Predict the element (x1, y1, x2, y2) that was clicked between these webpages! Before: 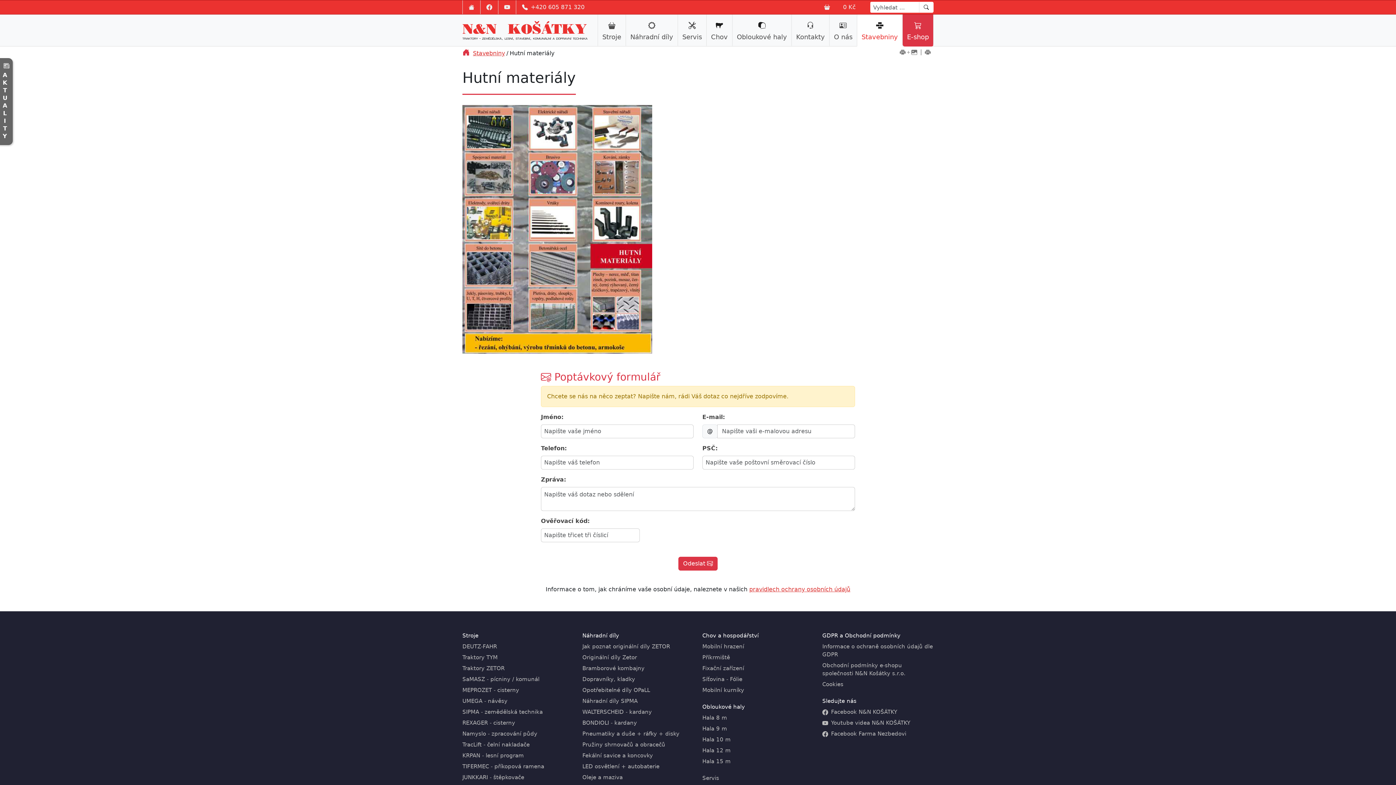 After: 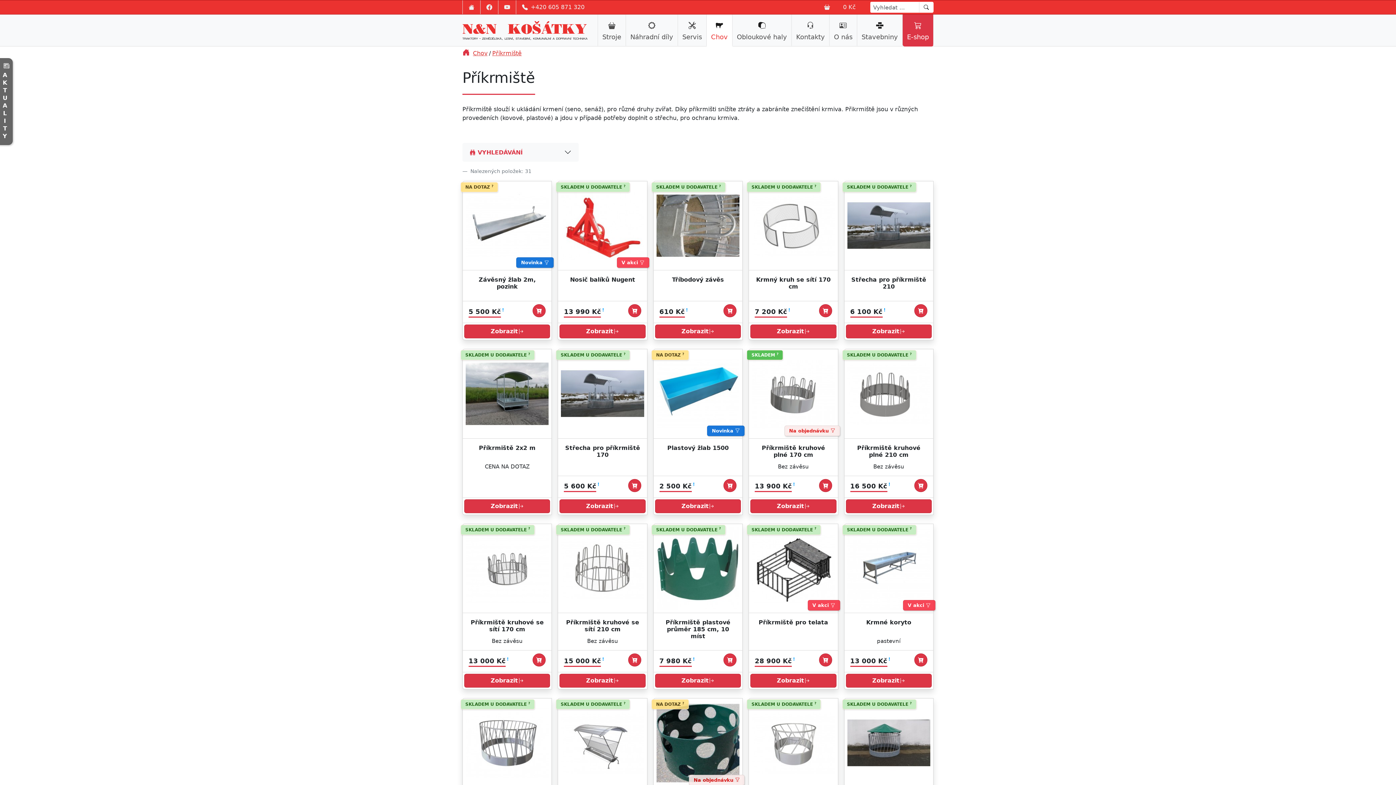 Action: bbox: (702, 654, 730, 661) label: Příkrmiště